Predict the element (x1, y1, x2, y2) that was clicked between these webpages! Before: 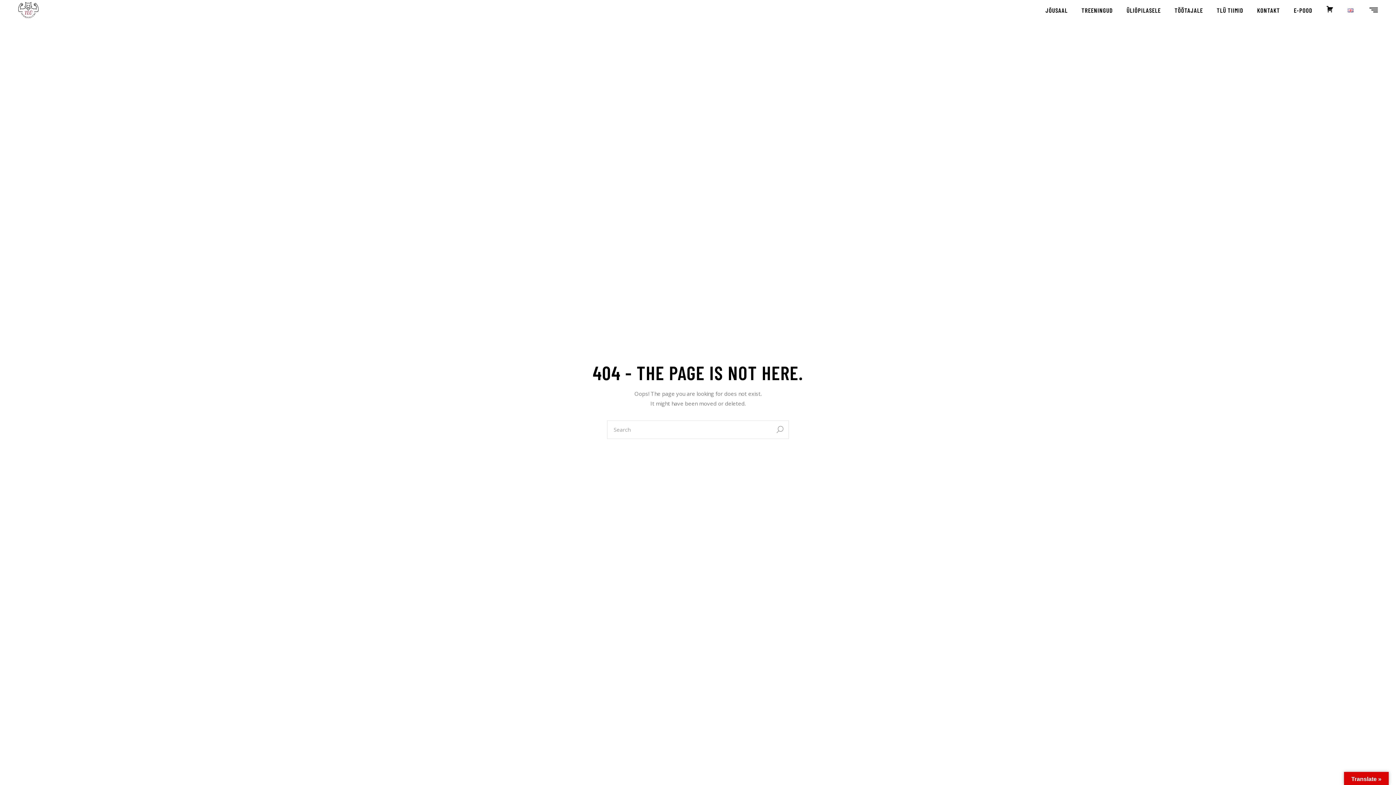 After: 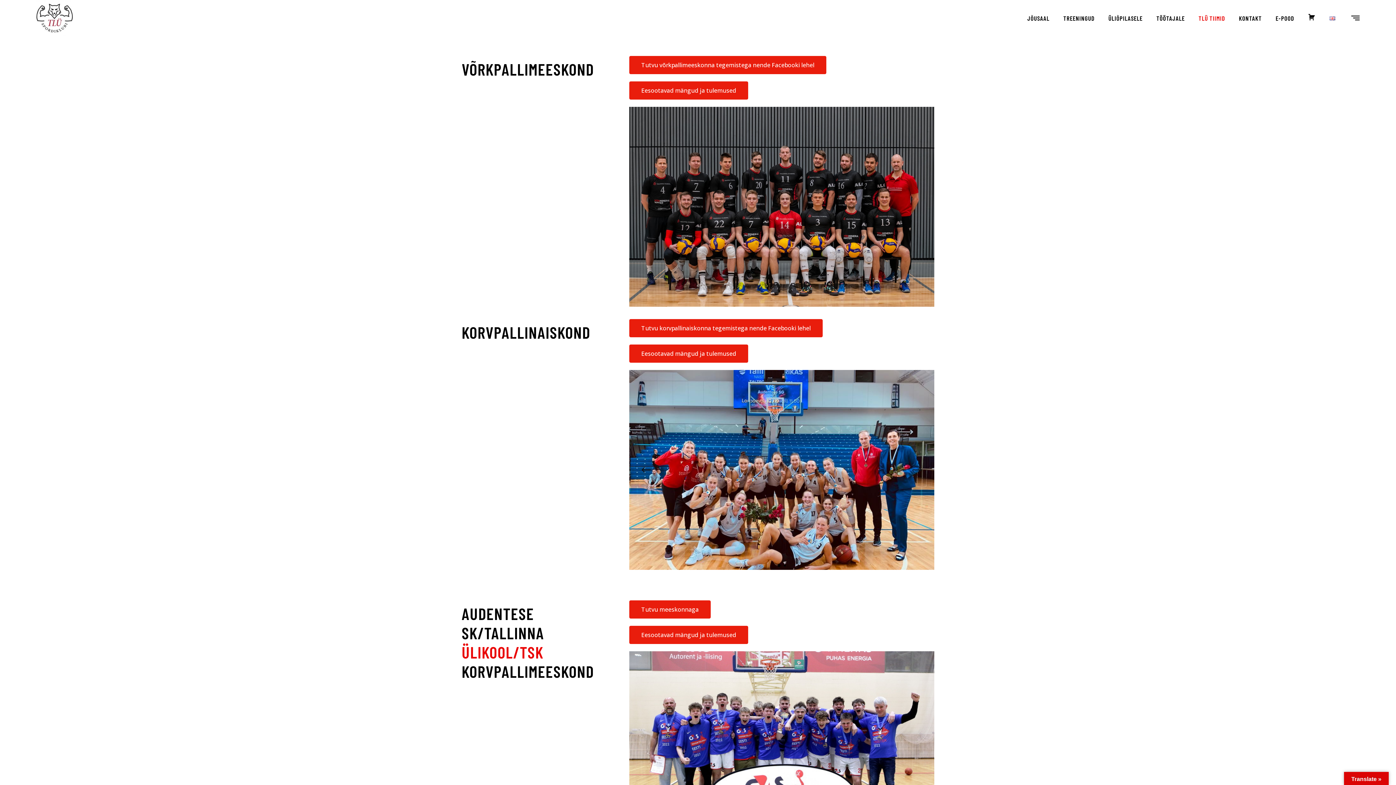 Action: bbox: (1217, 0, 1243, 20) label: TLÜ TIIMID